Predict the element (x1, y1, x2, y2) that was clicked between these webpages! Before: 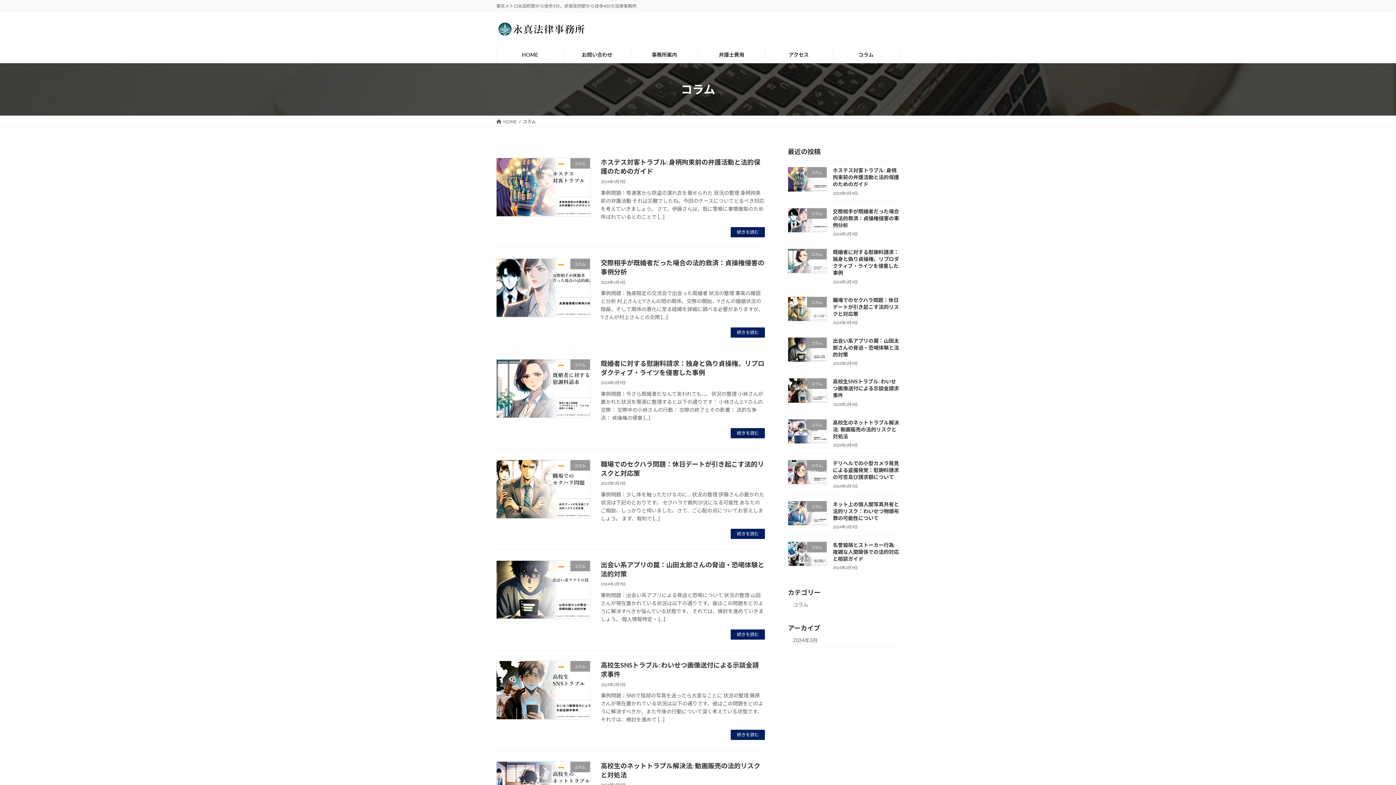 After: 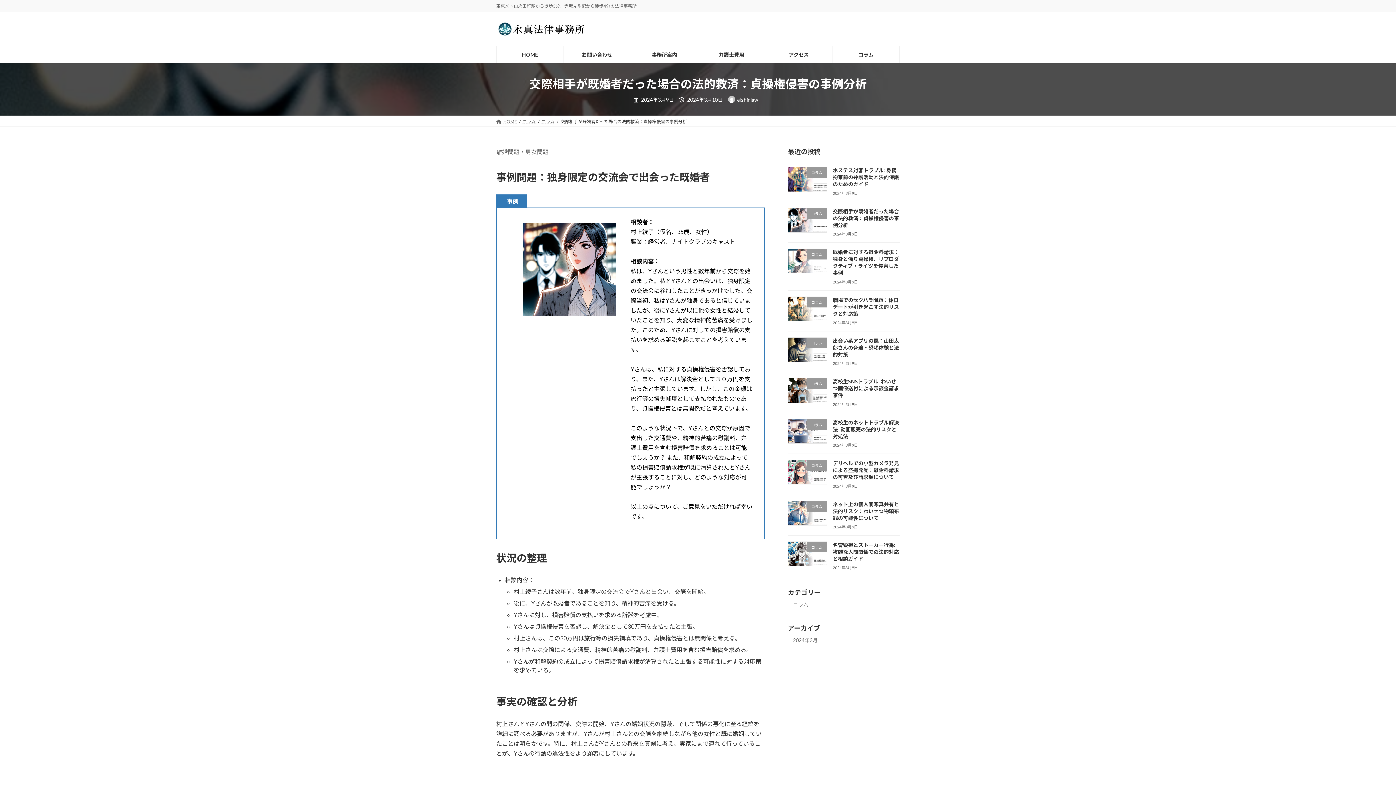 Action: label: 交際相手が既婚者だった場合の法的救済：貞操権侵害の事例分析 bbox: (833, 208, 899, 228)